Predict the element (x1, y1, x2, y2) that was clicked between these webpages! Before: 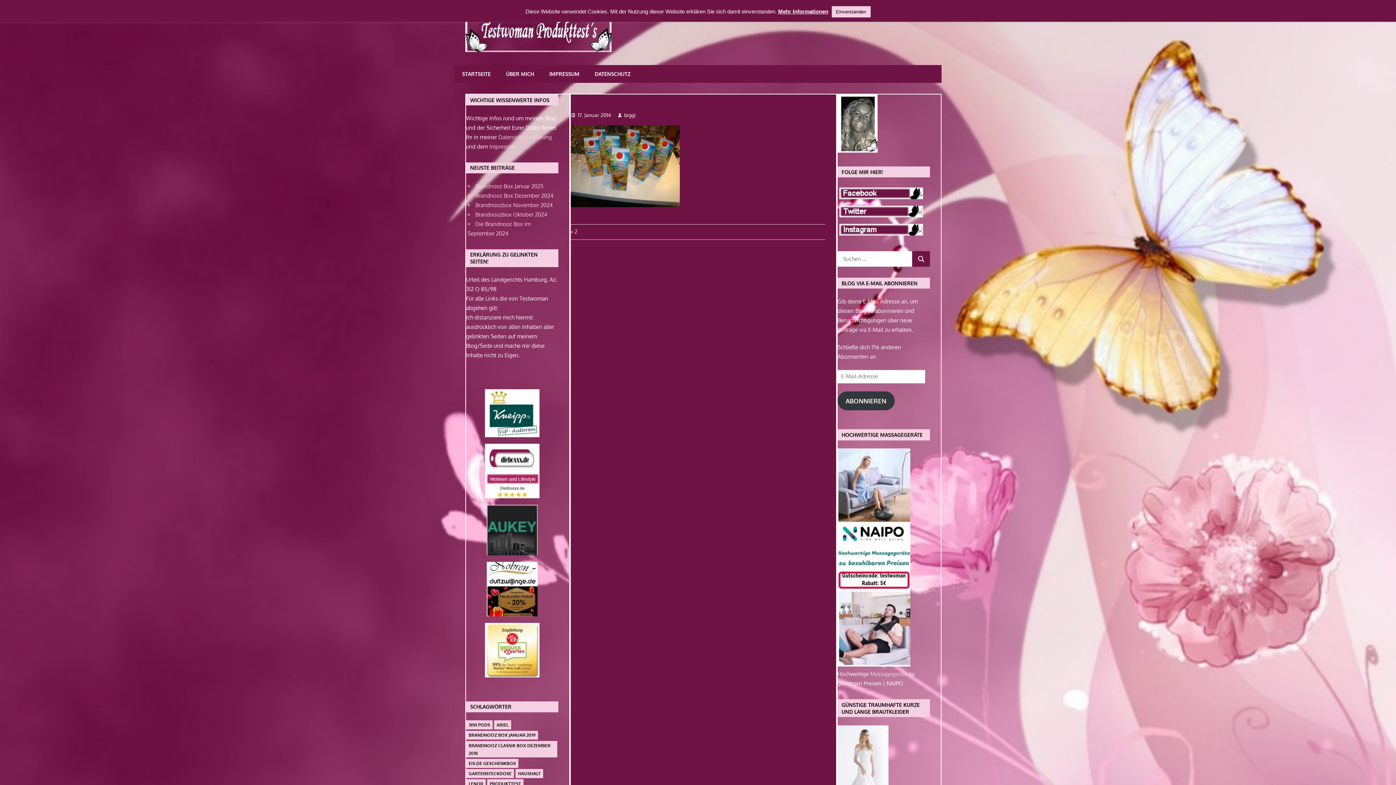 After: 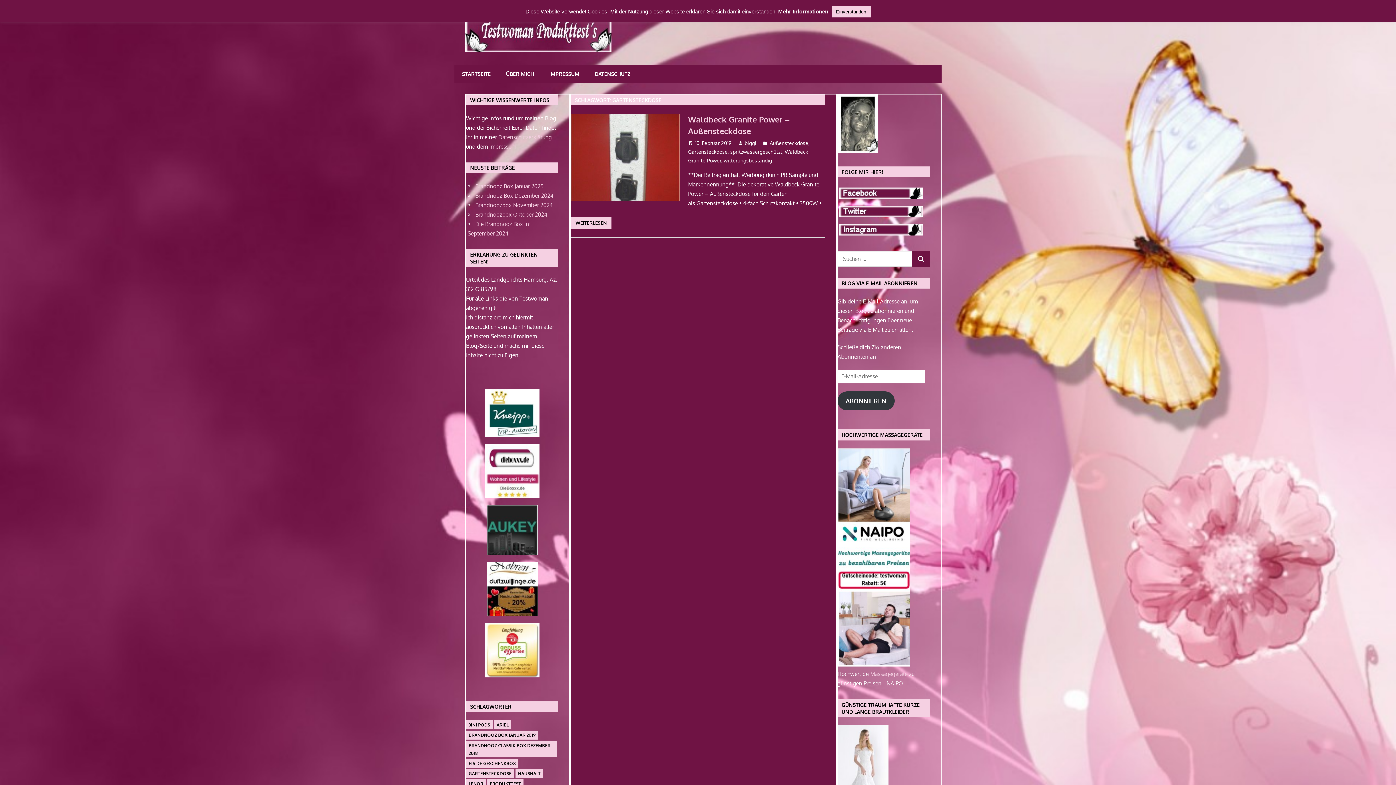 Action: label: Gartensteckdose (1 Eintrag) bbox: (466, 769, 514, 778)